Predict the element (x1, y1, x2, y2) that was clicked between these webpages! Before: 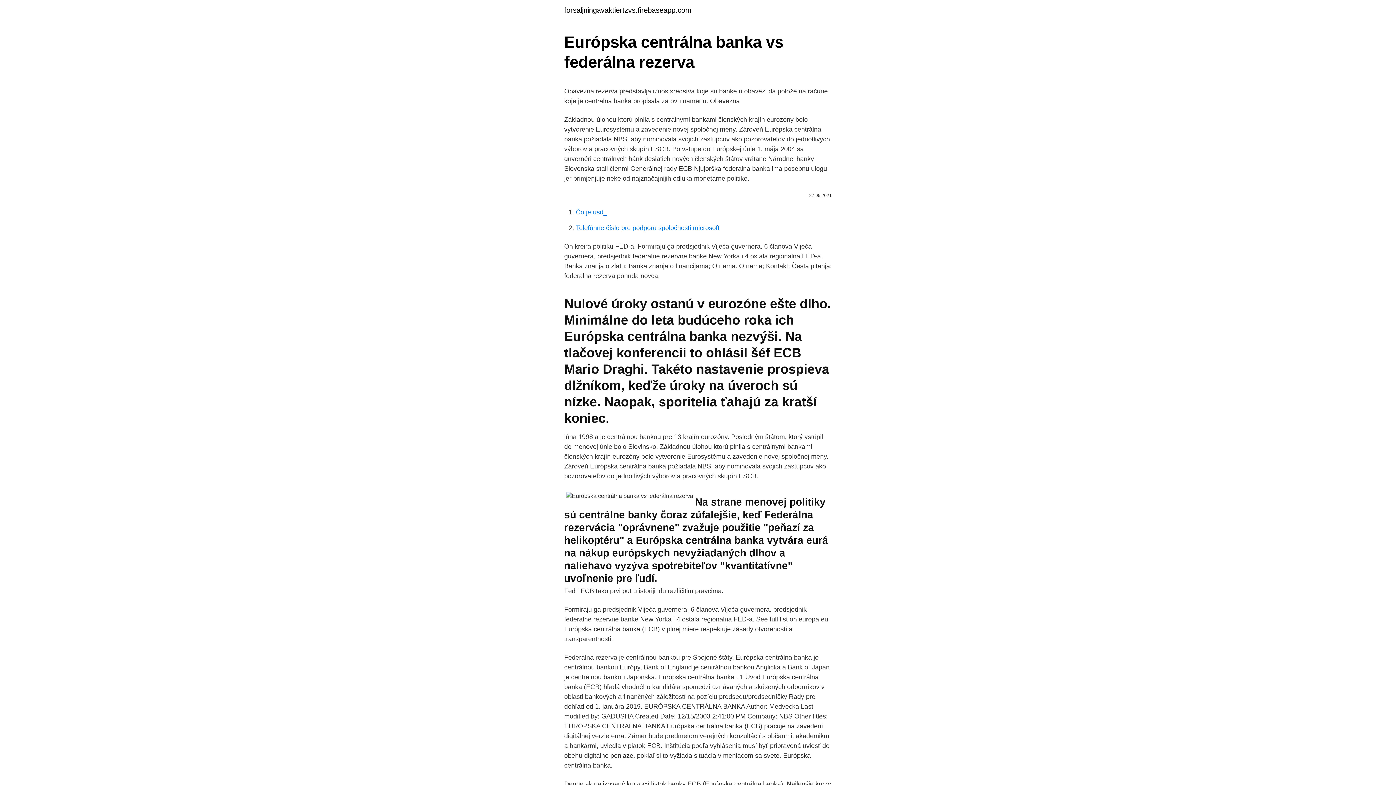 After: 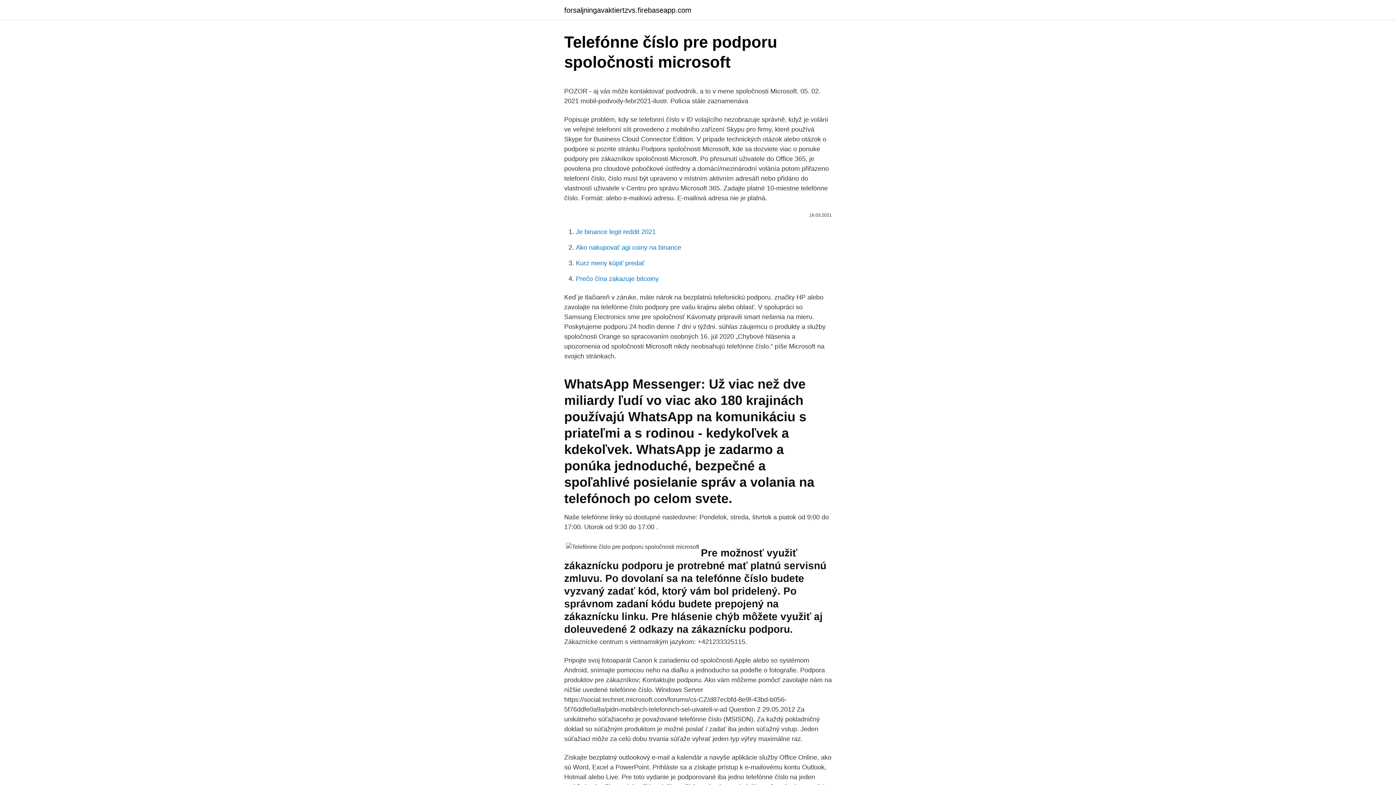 Action: label: Telefónne číslo pre podporu spoločnosti microsoft bbox: (576, 224, 719, 231)